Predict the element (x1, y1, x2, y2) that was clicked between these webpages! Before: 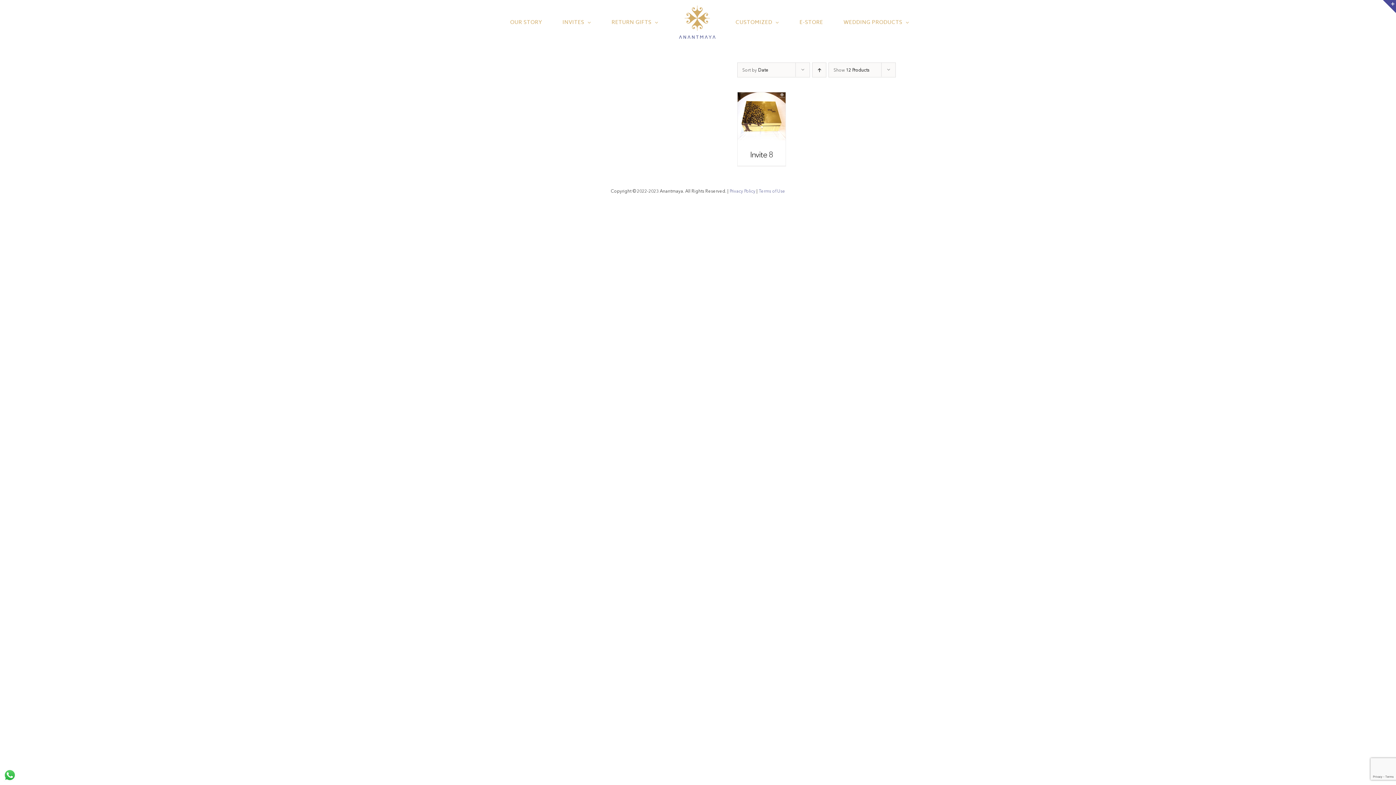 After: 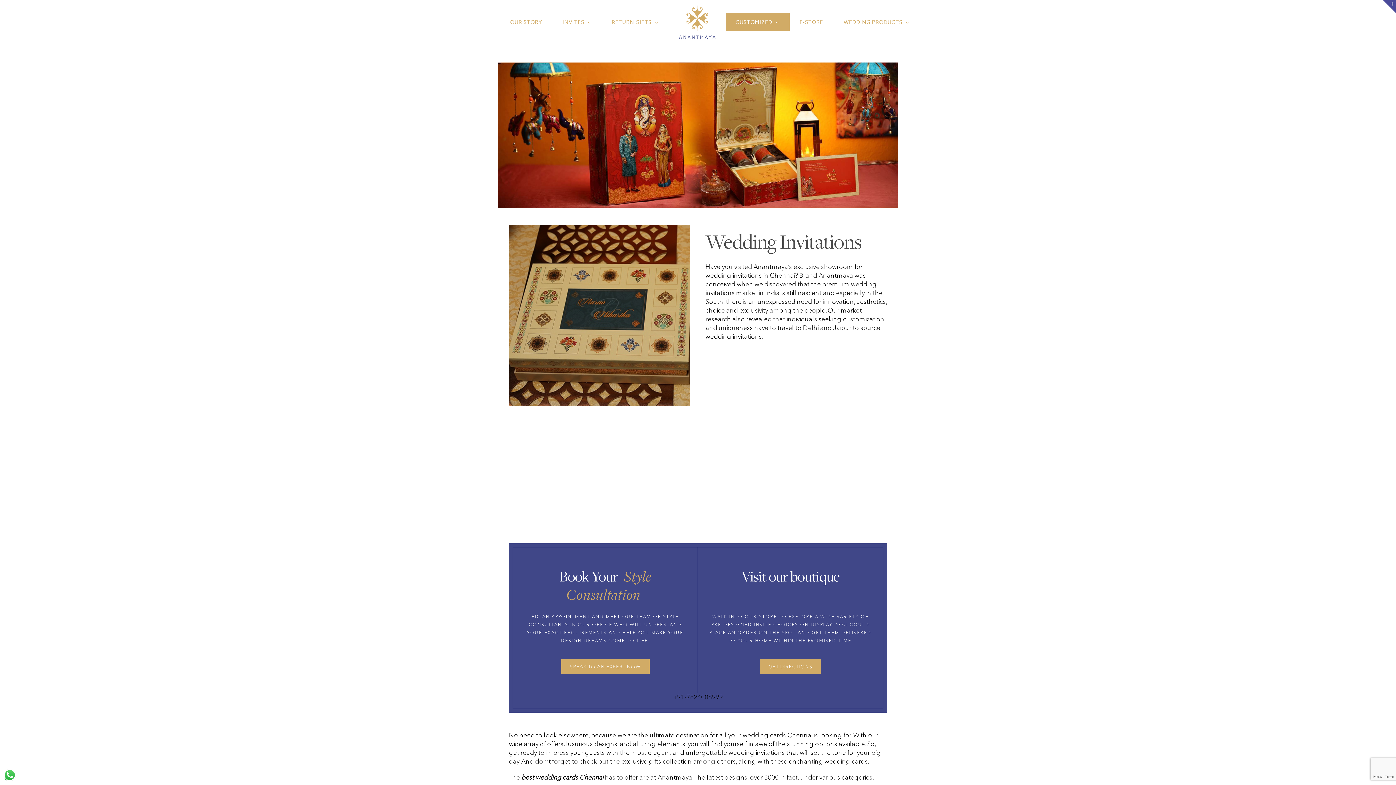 Action: label: CUSTOMIZED bbox: (725, 13, 789, 31)